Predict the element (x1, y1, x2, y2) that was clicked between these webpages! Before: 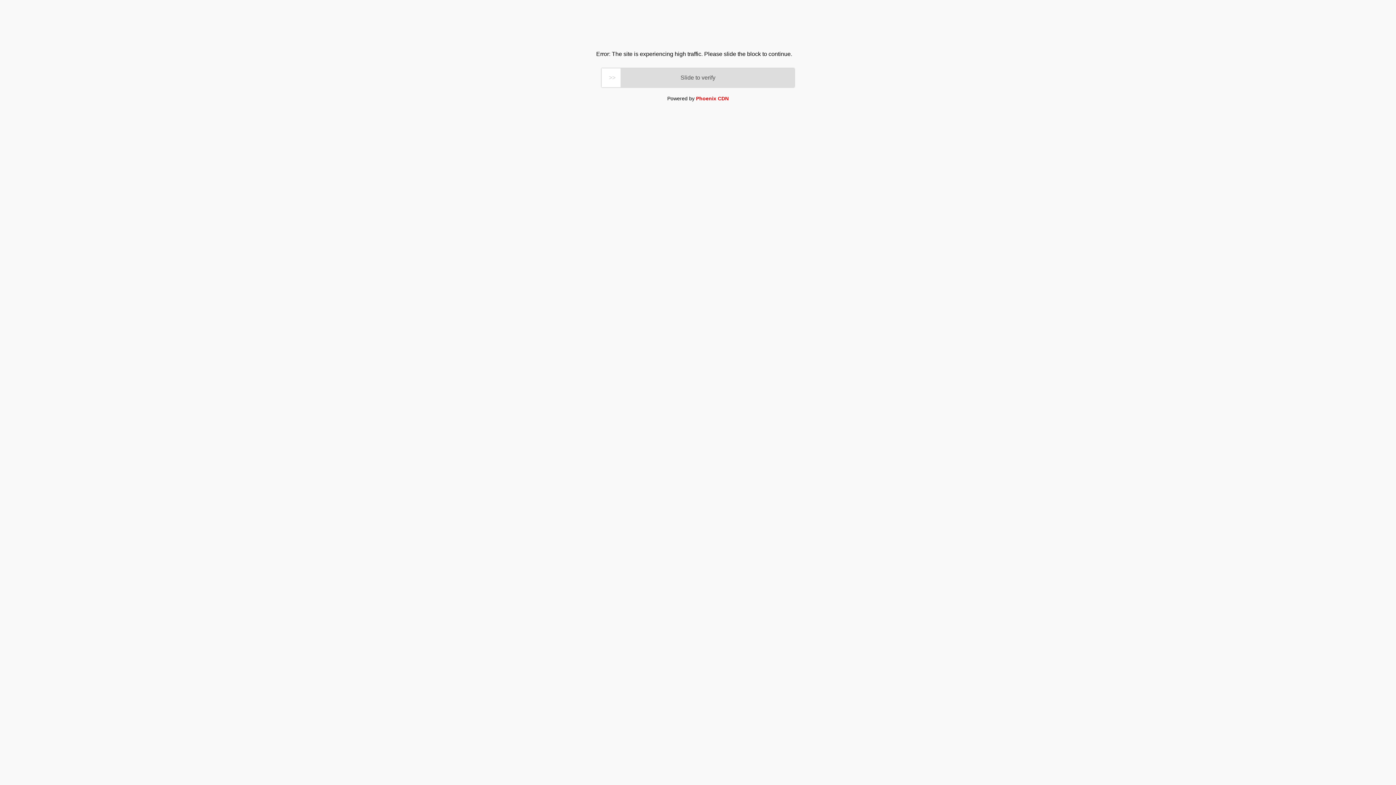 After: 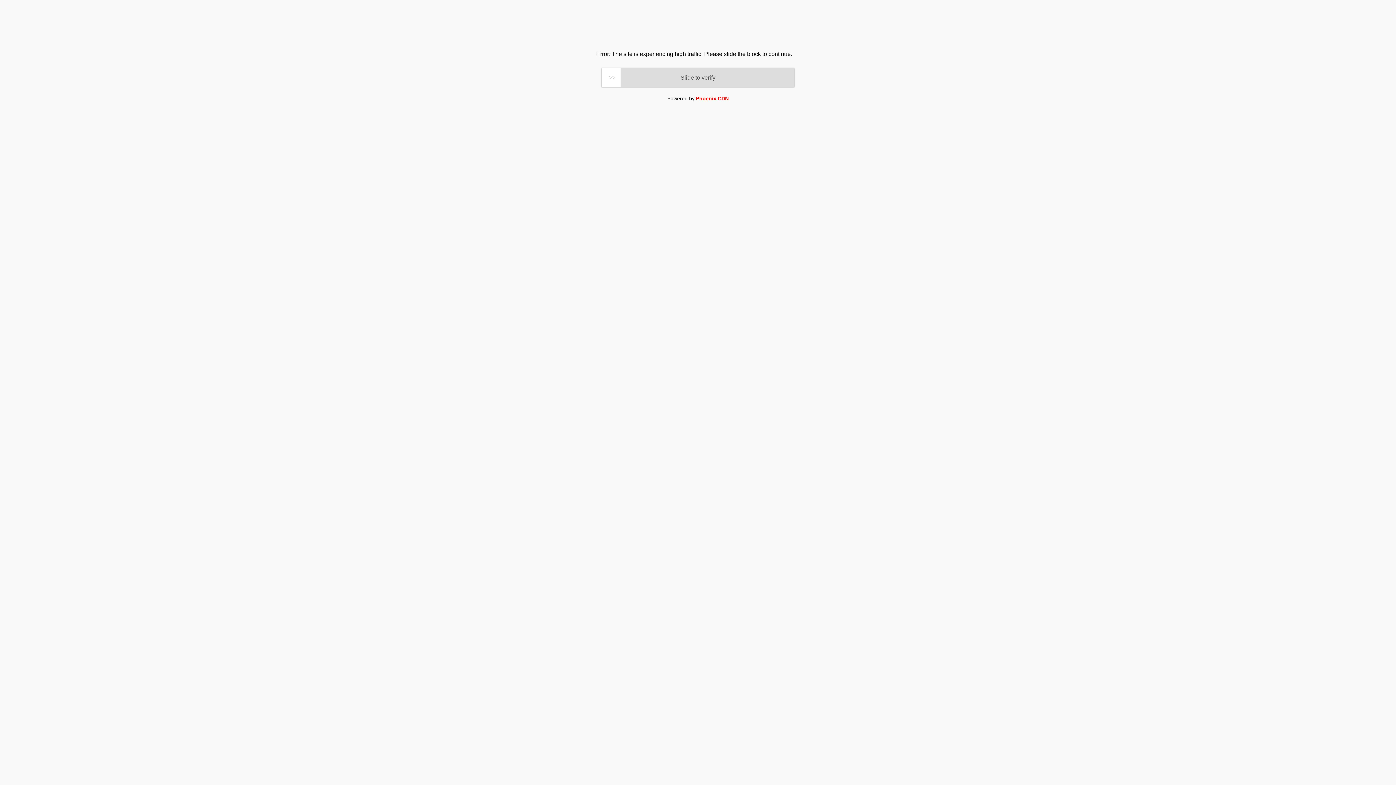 Action: label: Phoenix CDN bbox: (696, 95, 728, 101)